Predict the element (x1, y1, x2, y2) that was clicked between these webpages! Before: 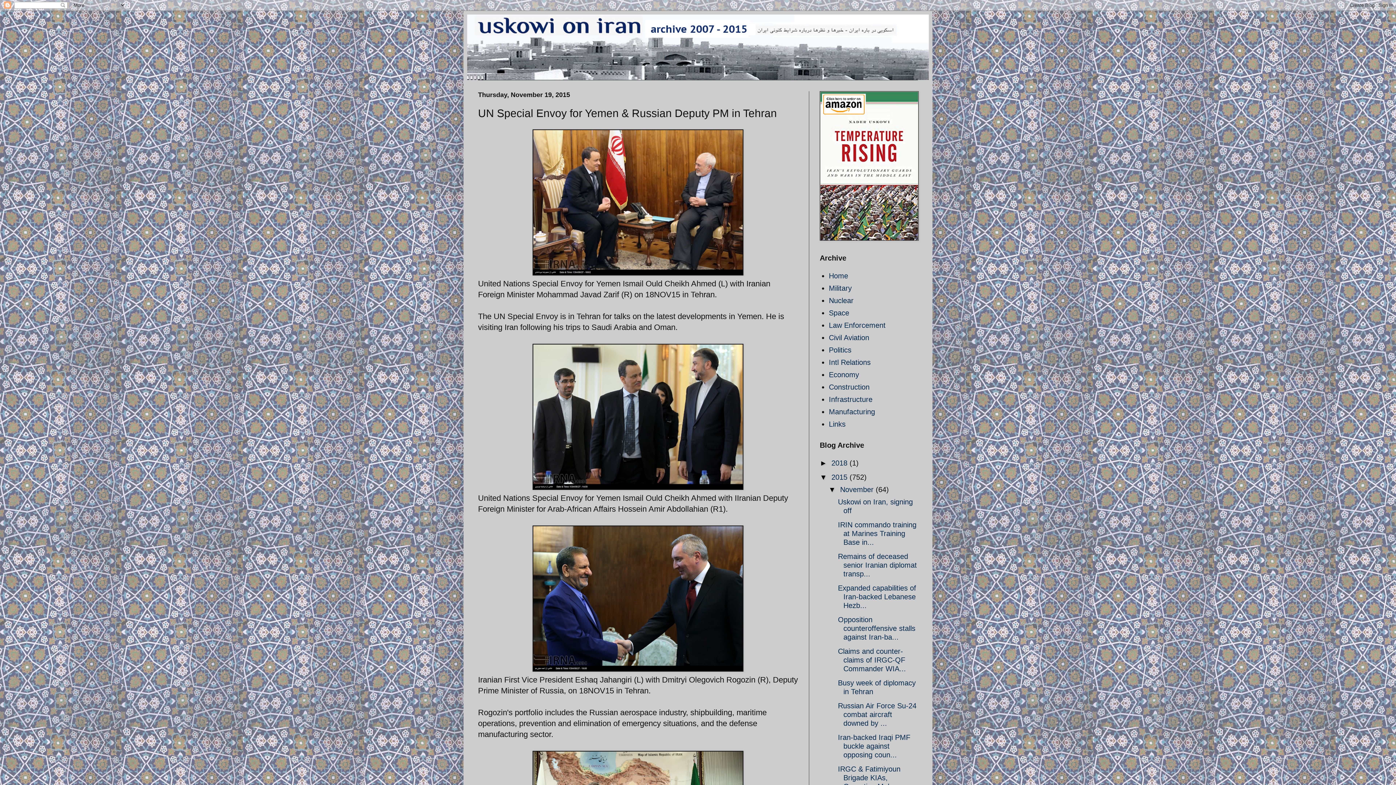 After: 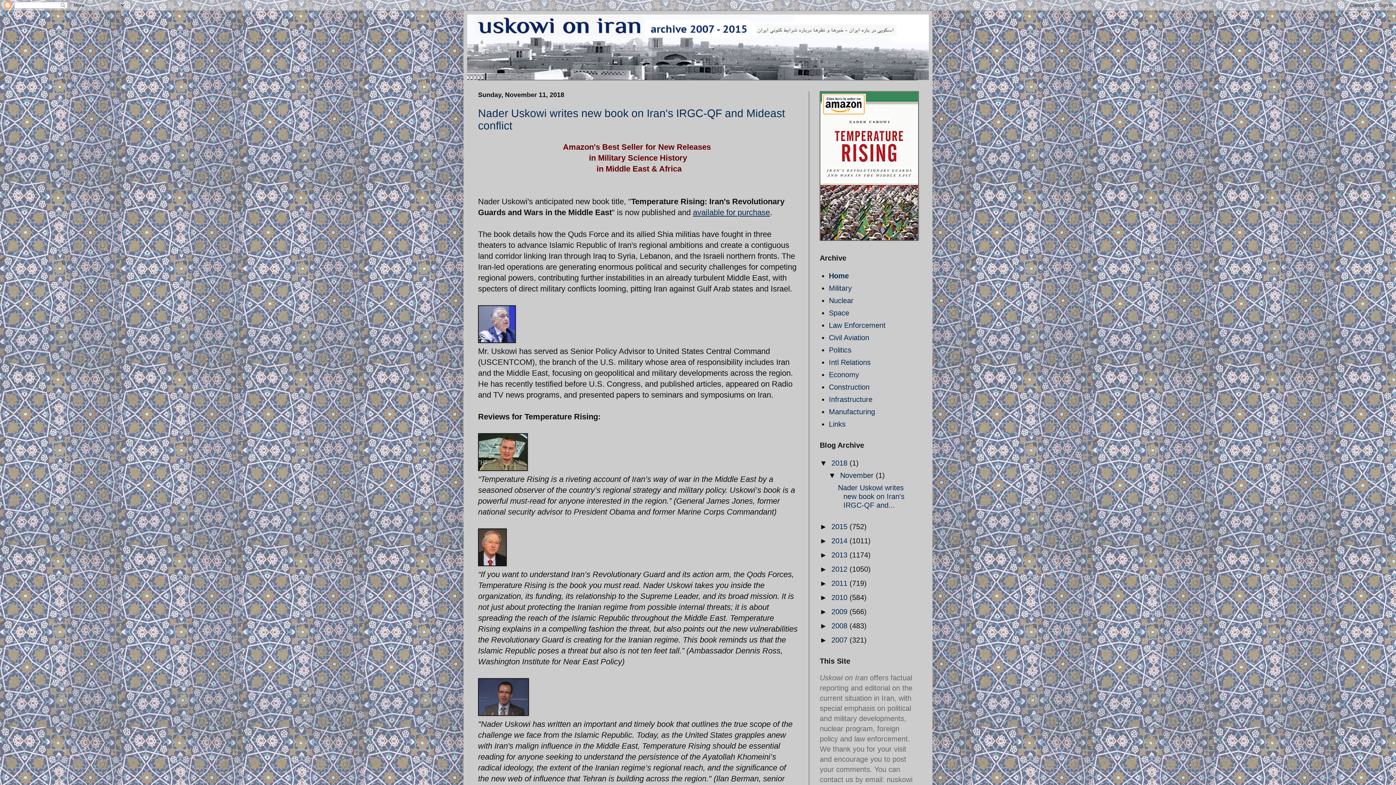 Action: bbox: (829, 272, 848, 280) label: Home